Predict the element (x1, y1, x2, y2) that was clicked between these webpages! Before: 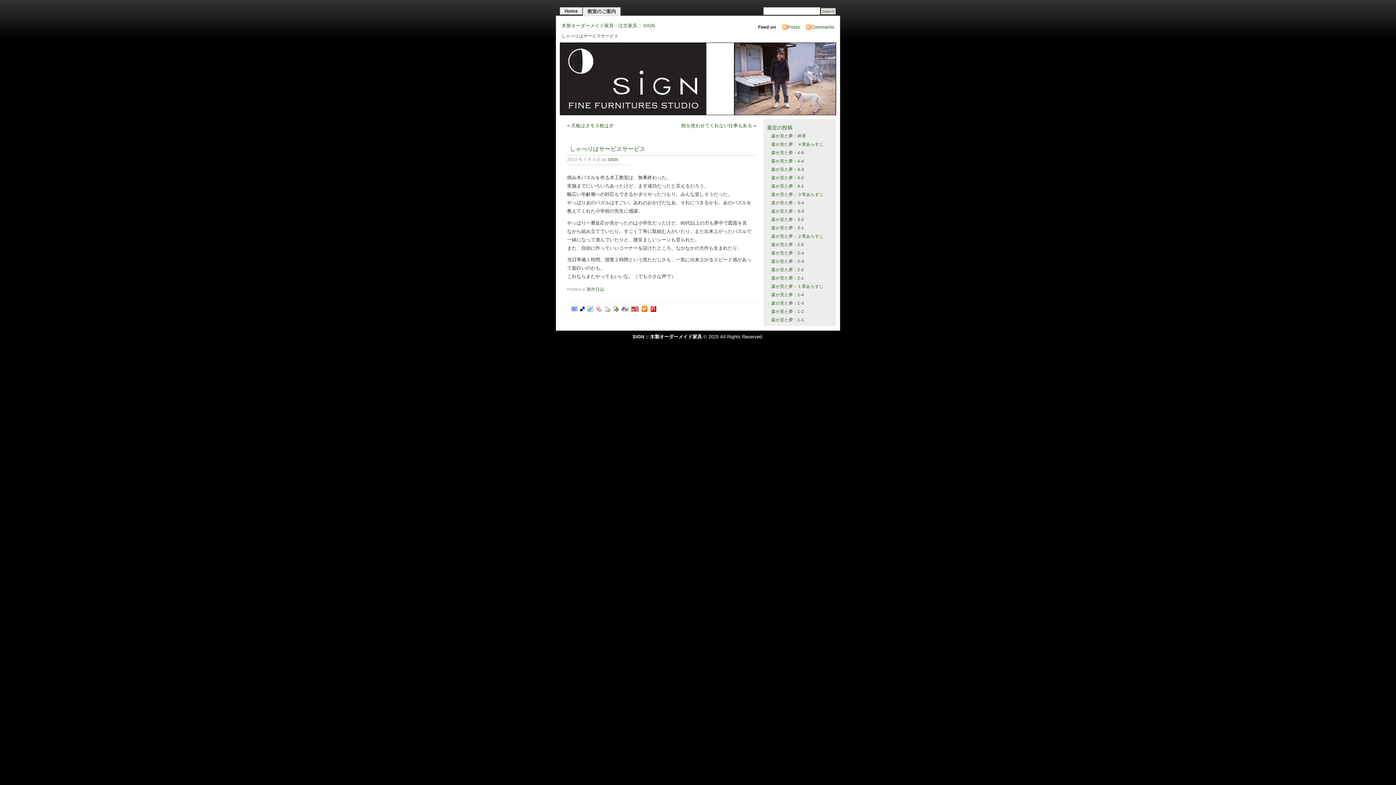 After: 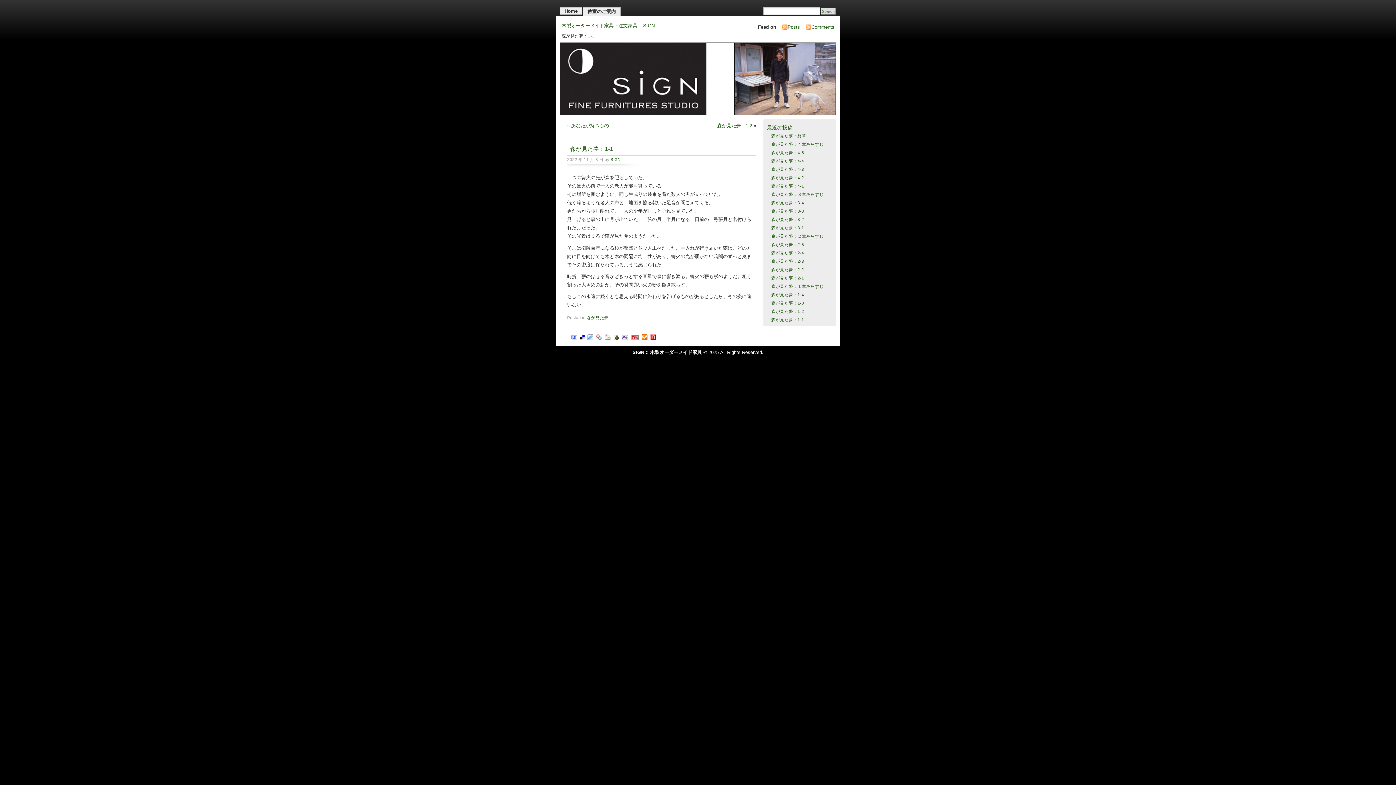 Action: label: 森が見た夢：1-1 bbox: (771, 317, 804, 322)